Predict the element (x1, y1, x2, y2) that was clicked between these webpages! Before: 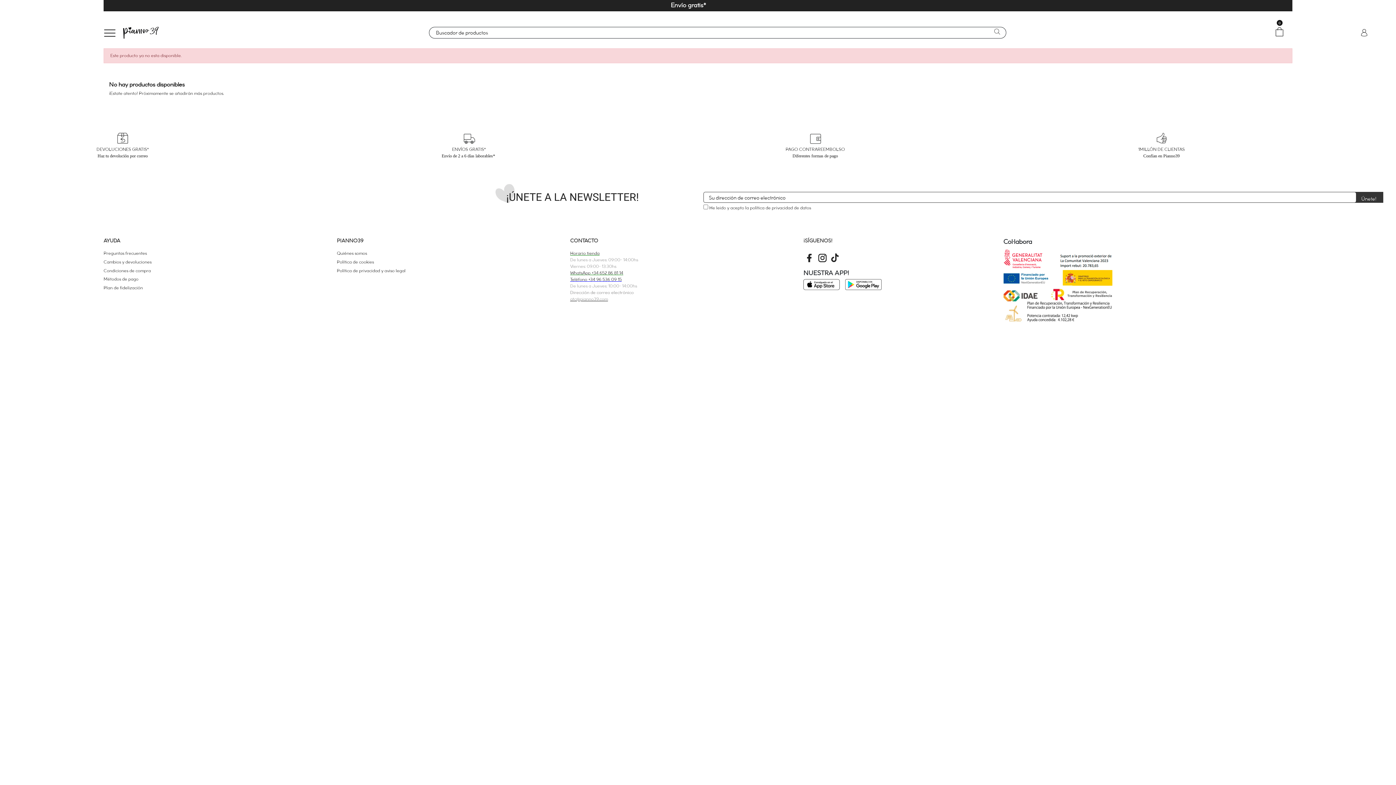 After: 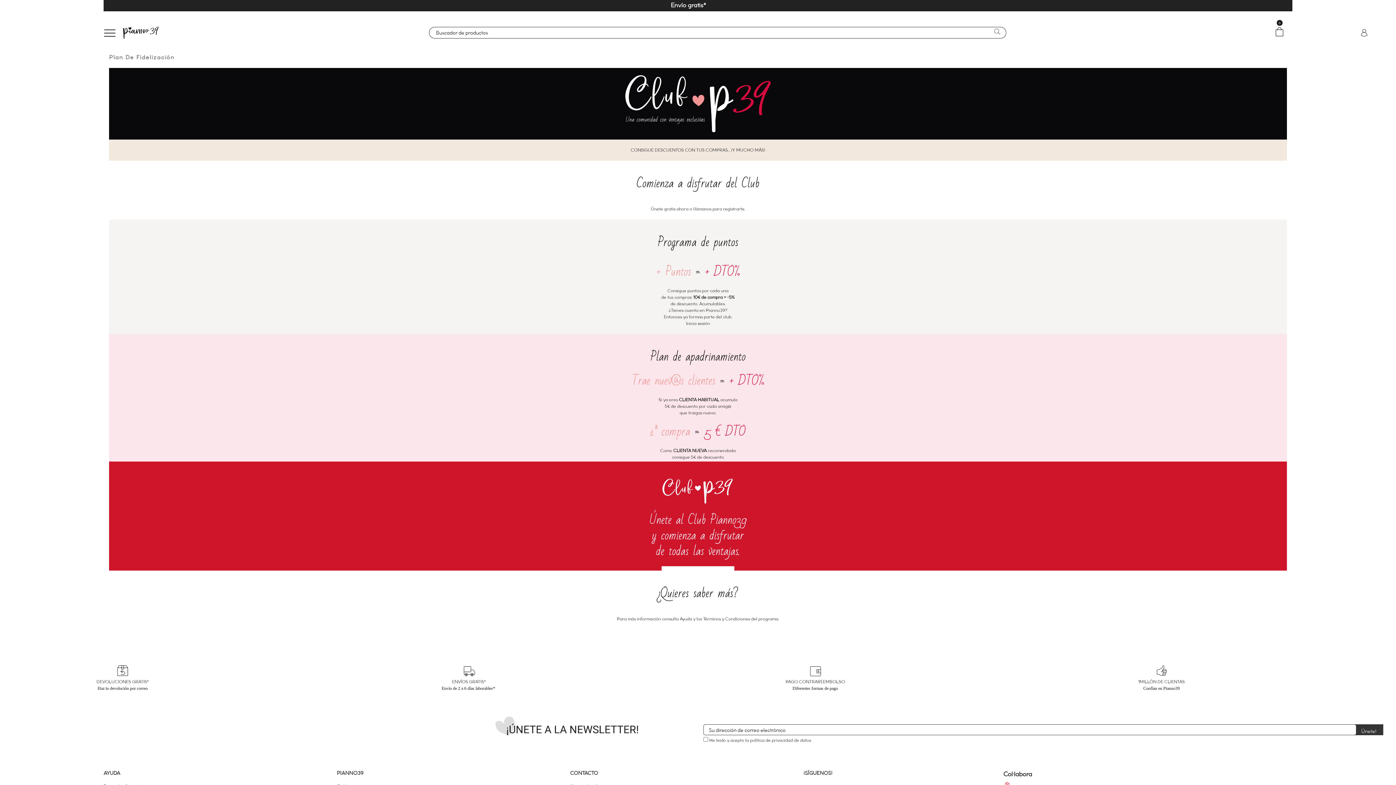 Action: label: Plan de fidelización bbox: (103, 284, 142, 291)